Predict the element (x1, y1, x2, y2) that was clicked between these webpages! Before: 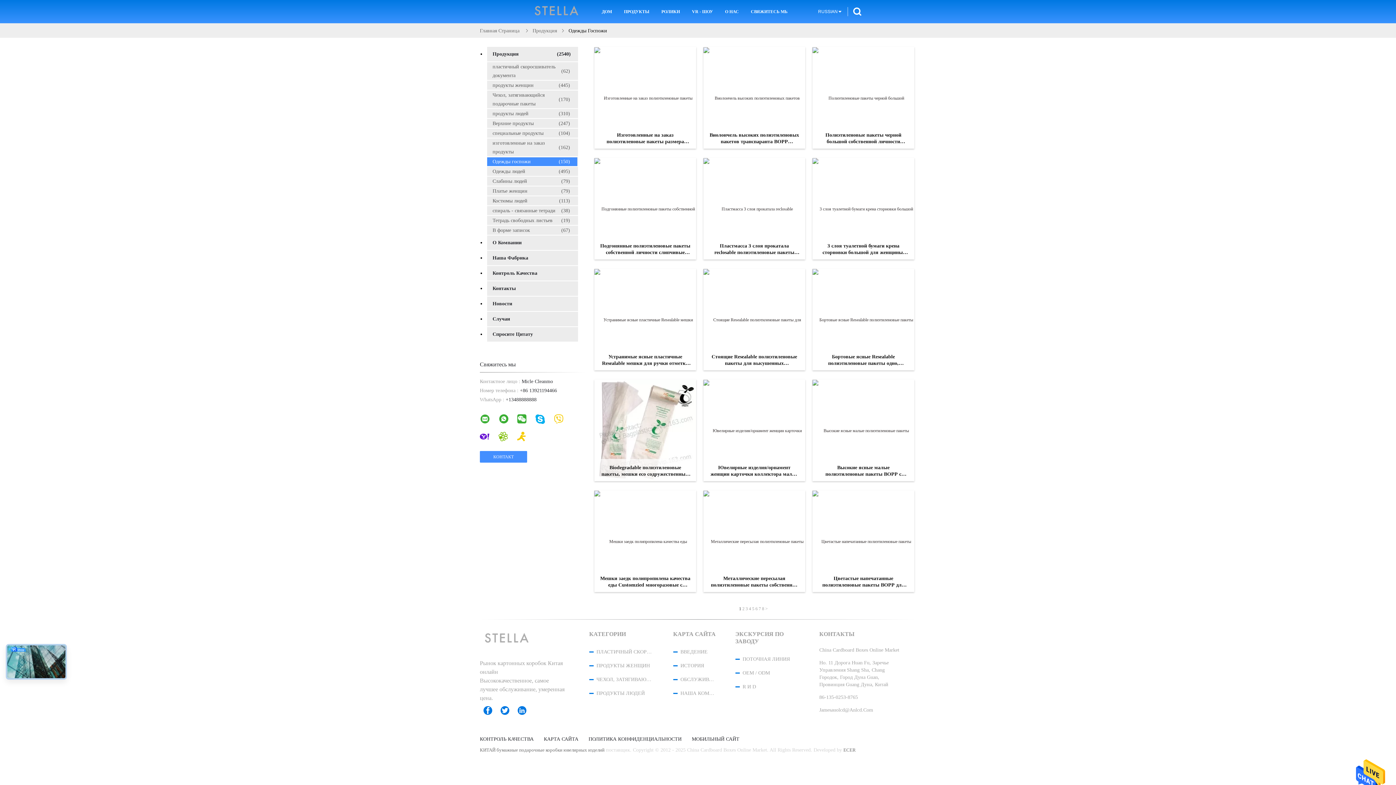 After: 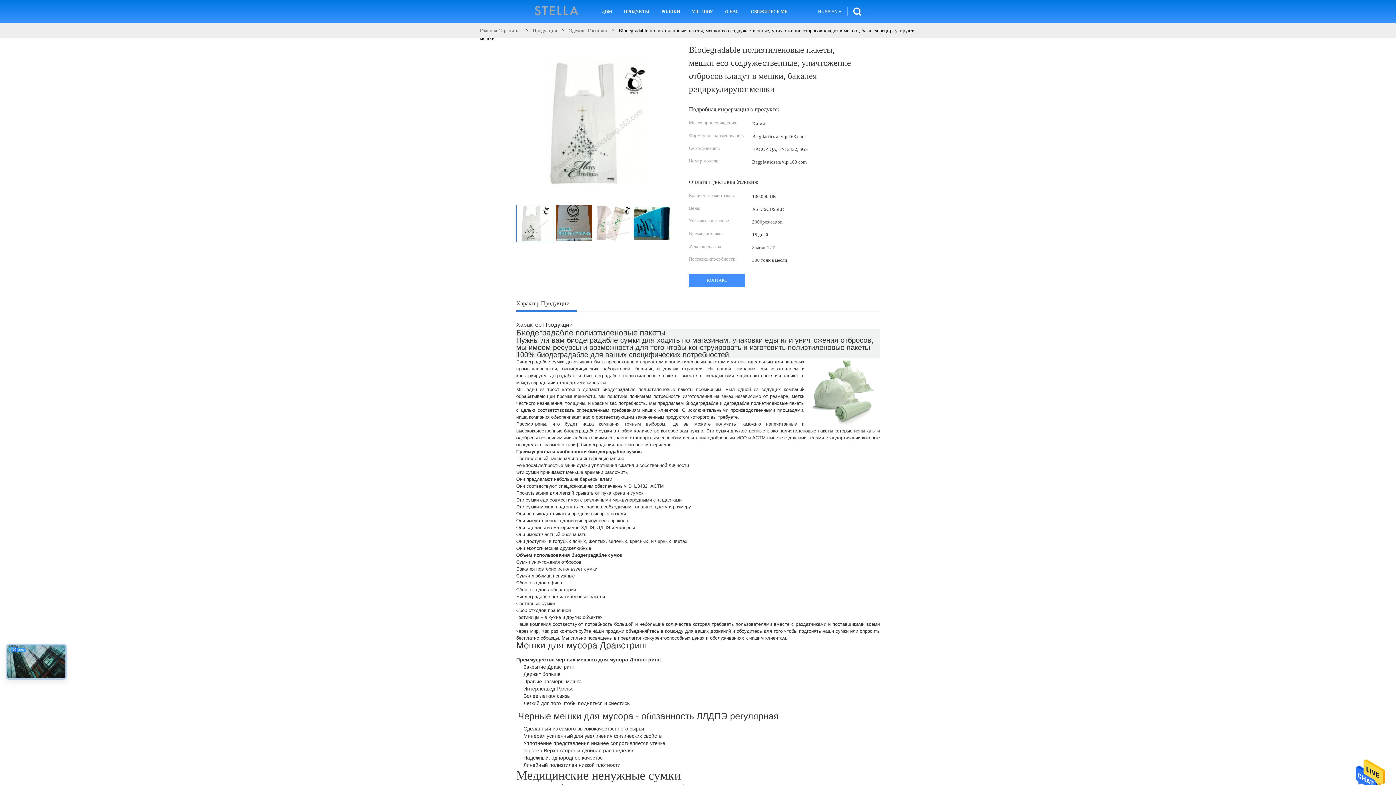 Action: bbox: (594, 379, 696, 481)